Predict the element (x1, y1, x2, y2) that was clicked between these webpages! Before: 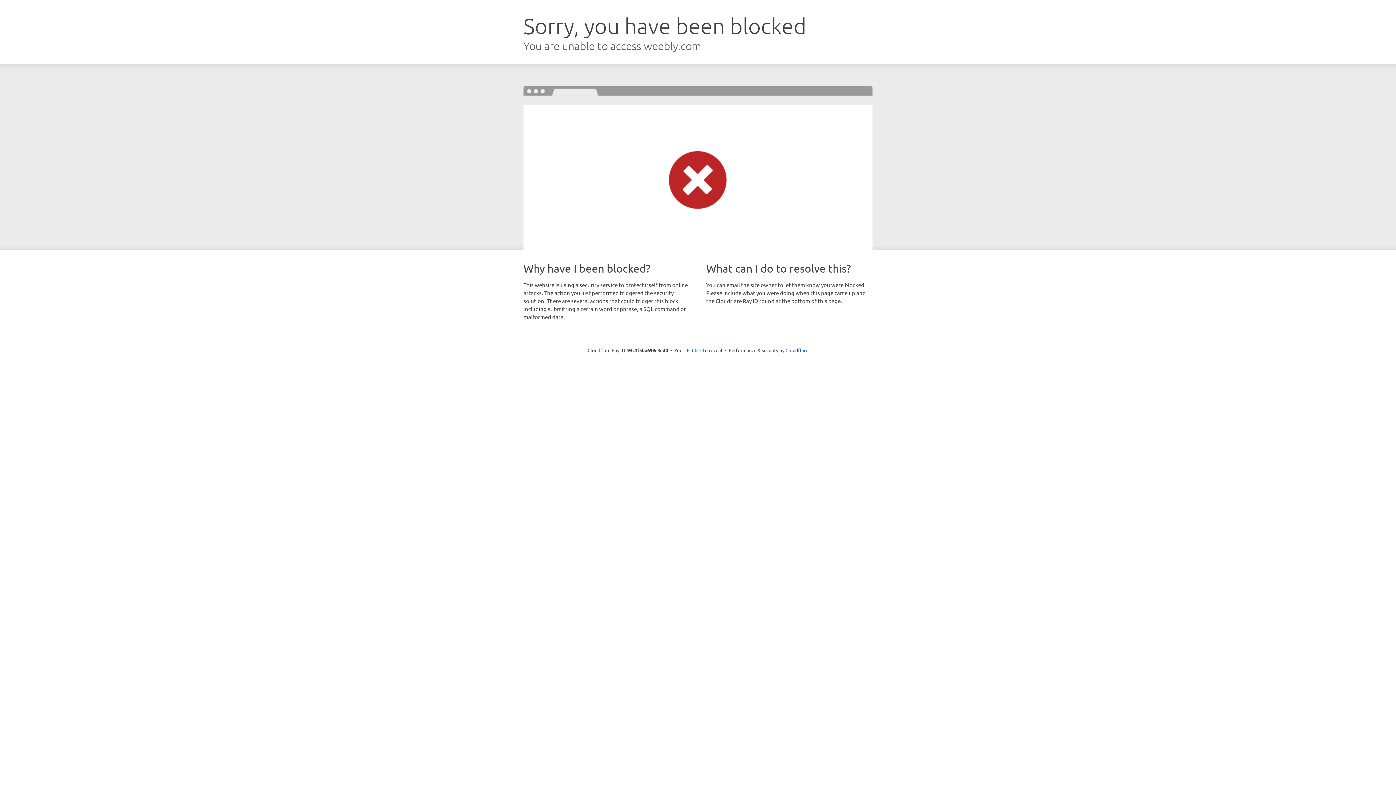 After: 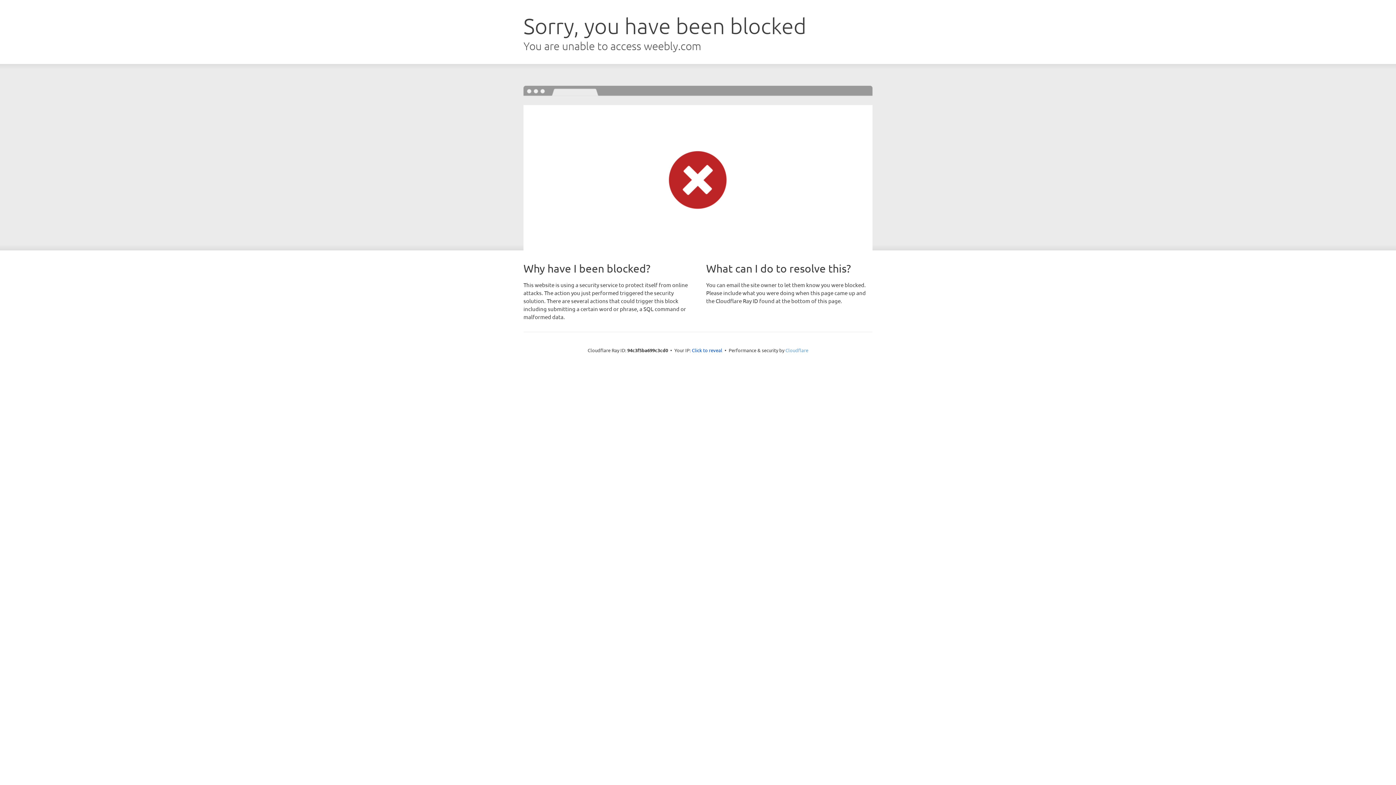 Action: bbox: (785, 347, 808, 353) label: Cloudflare